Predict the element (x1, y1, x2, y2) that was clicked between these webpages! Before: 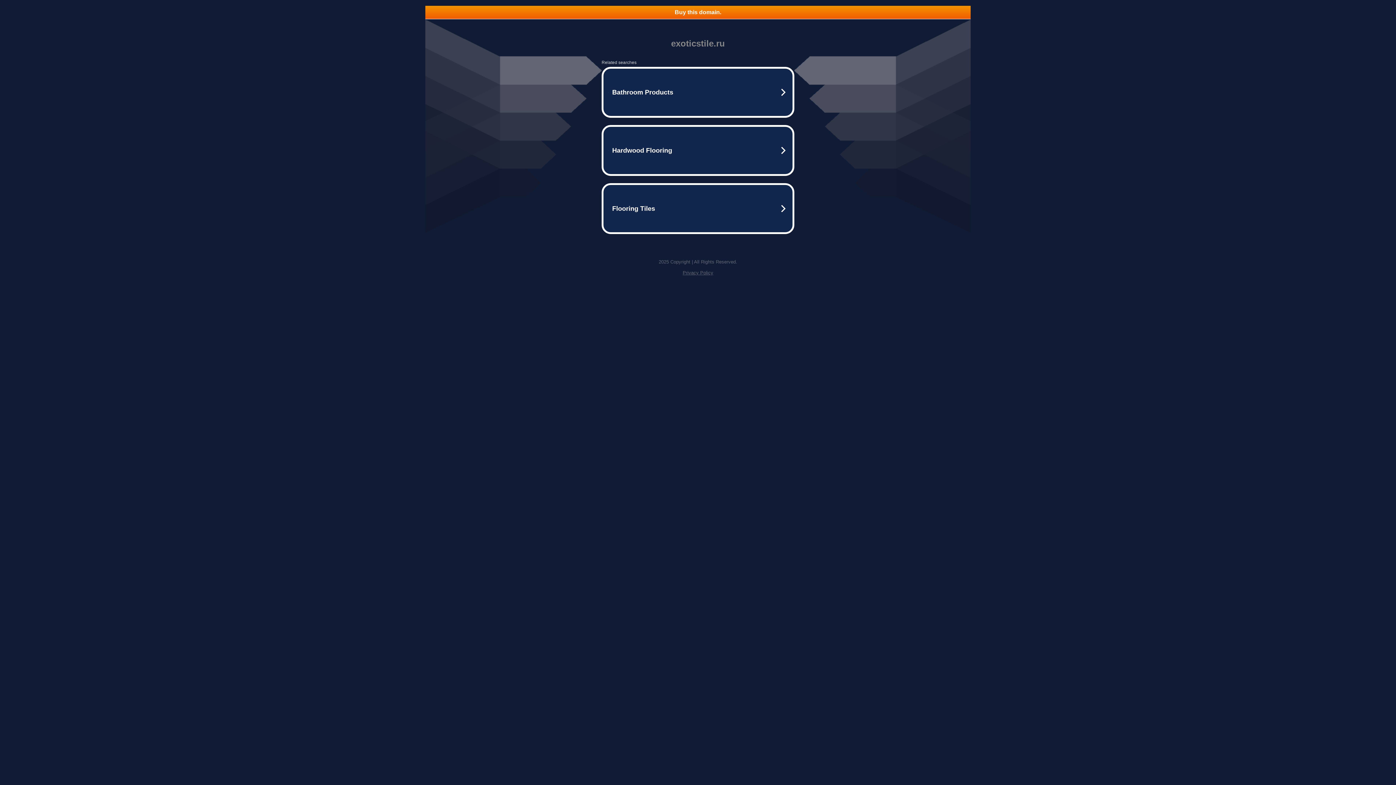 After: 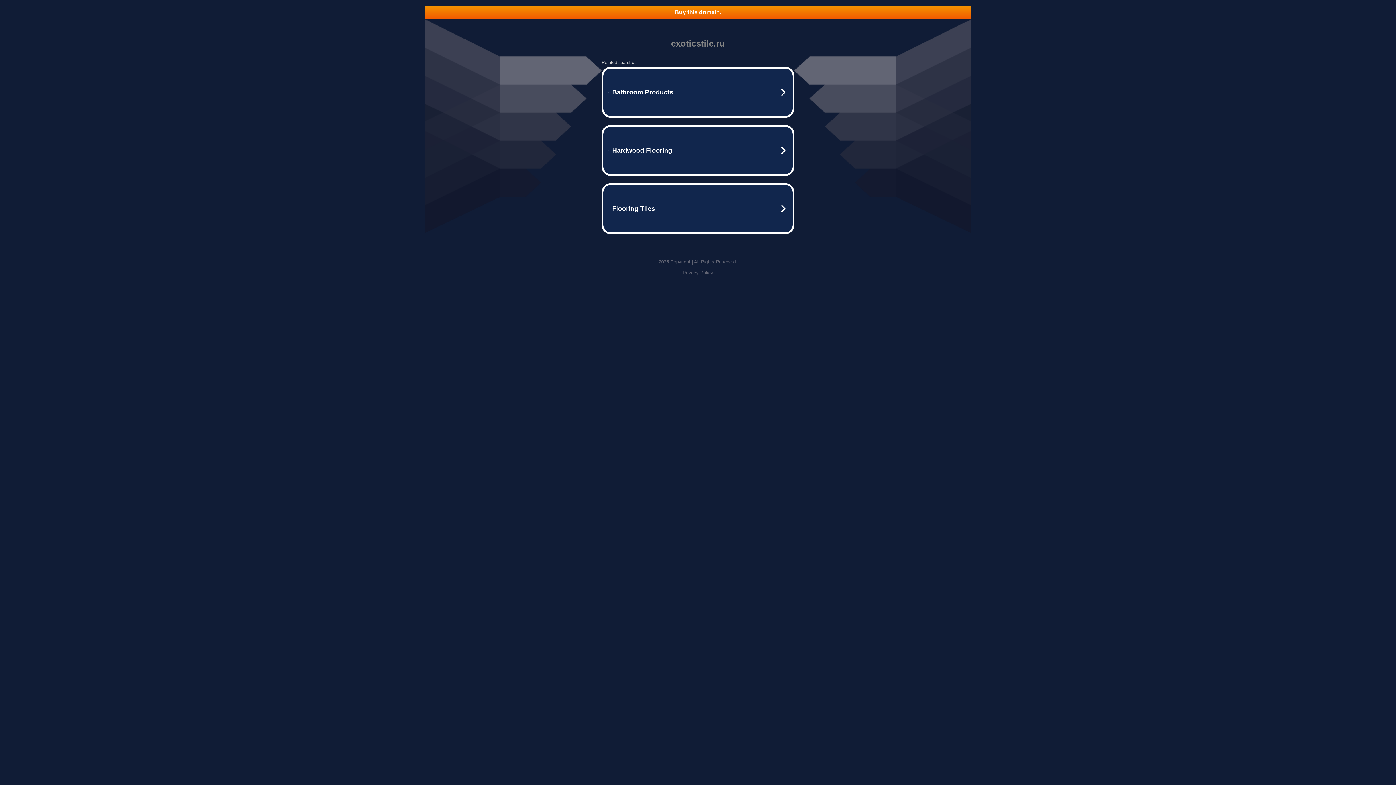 Action: bbox: (682, 270, 713, 275) label: Privacy Policy